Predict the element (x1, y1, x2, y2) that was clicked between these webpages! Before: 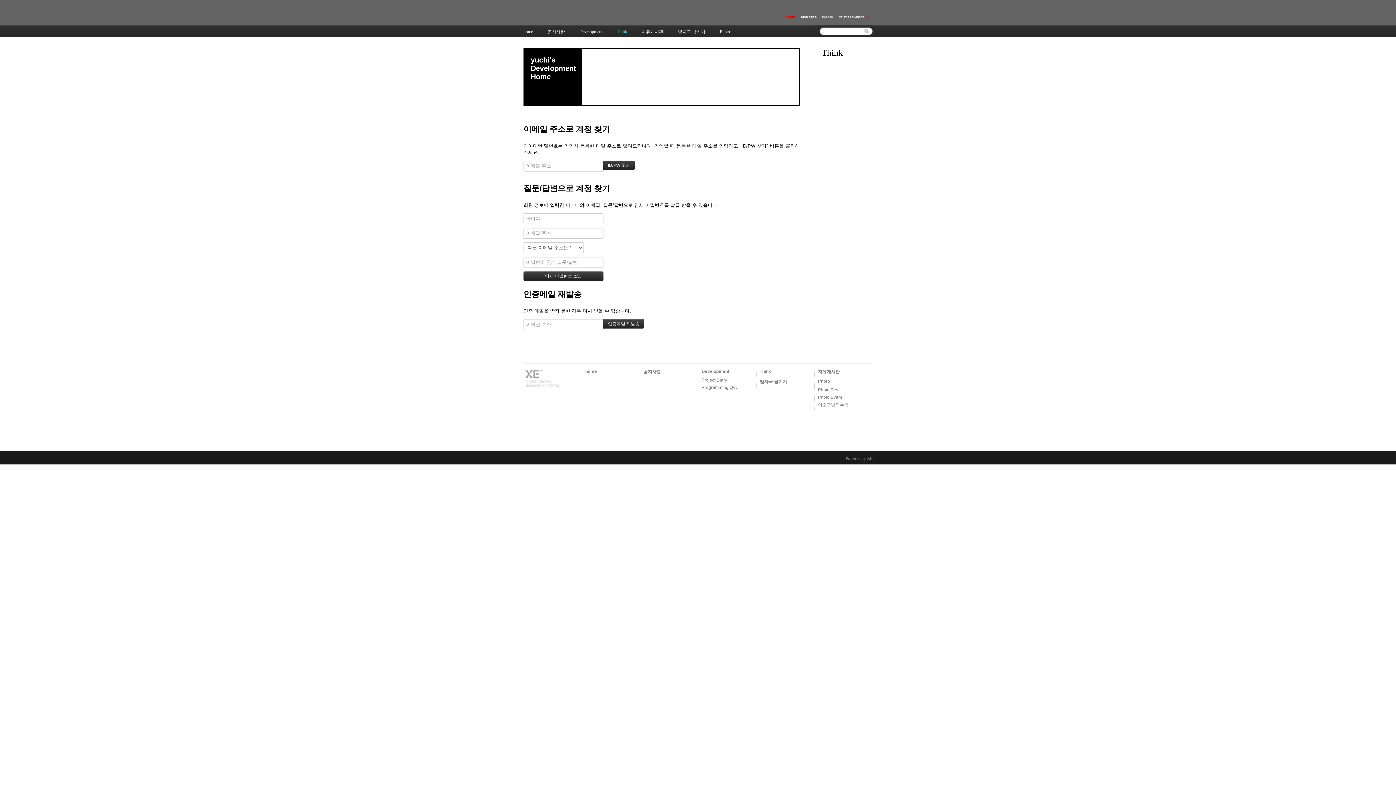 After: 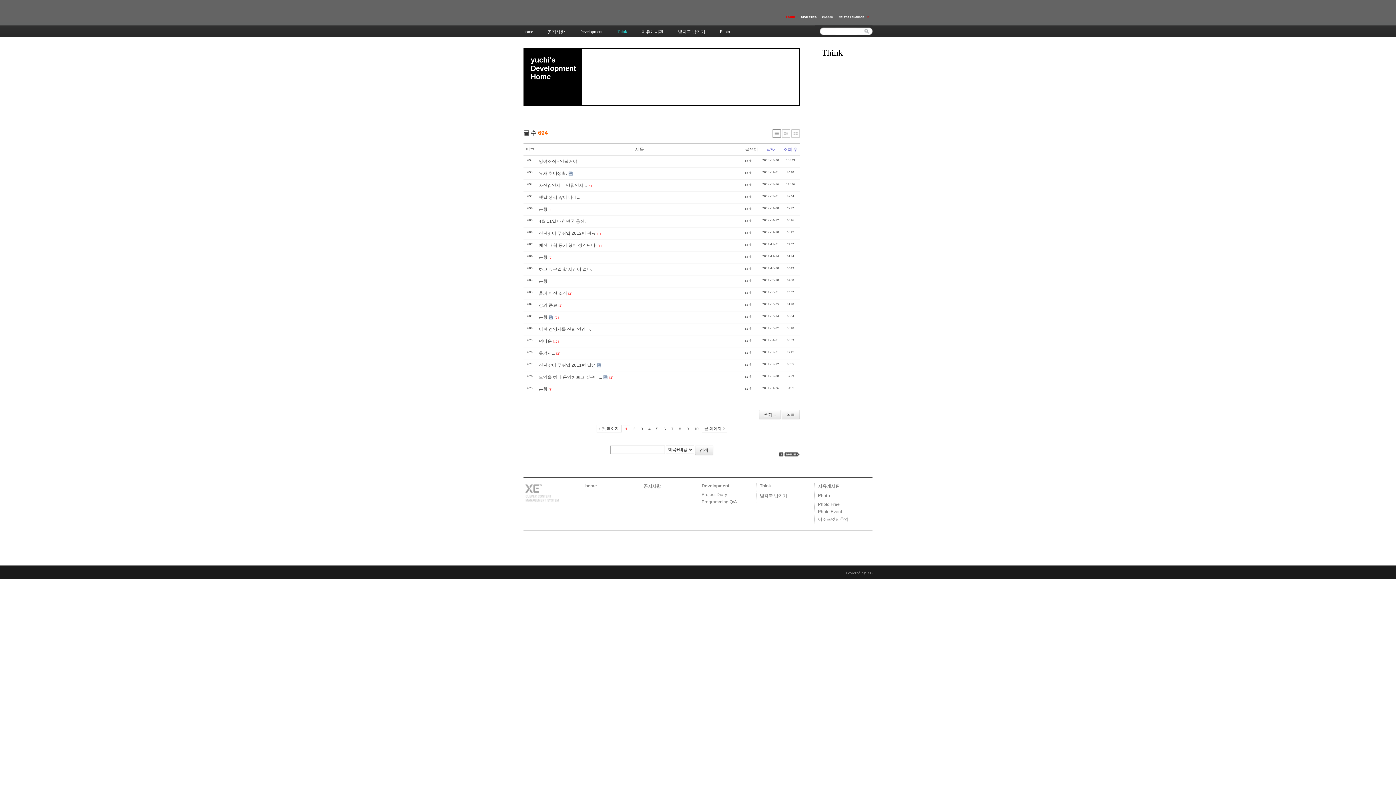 Action: label: Think bbox: (760, 369, 771, 374)